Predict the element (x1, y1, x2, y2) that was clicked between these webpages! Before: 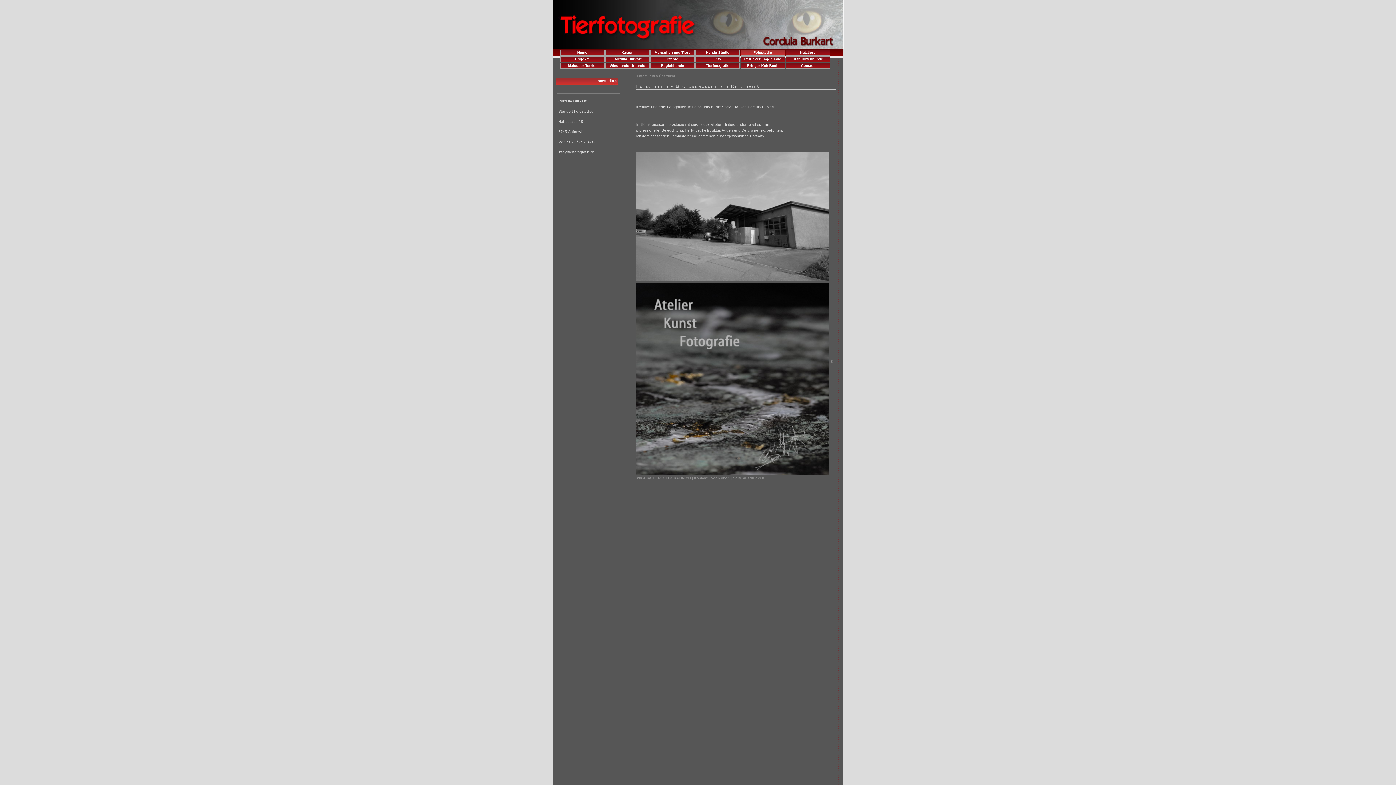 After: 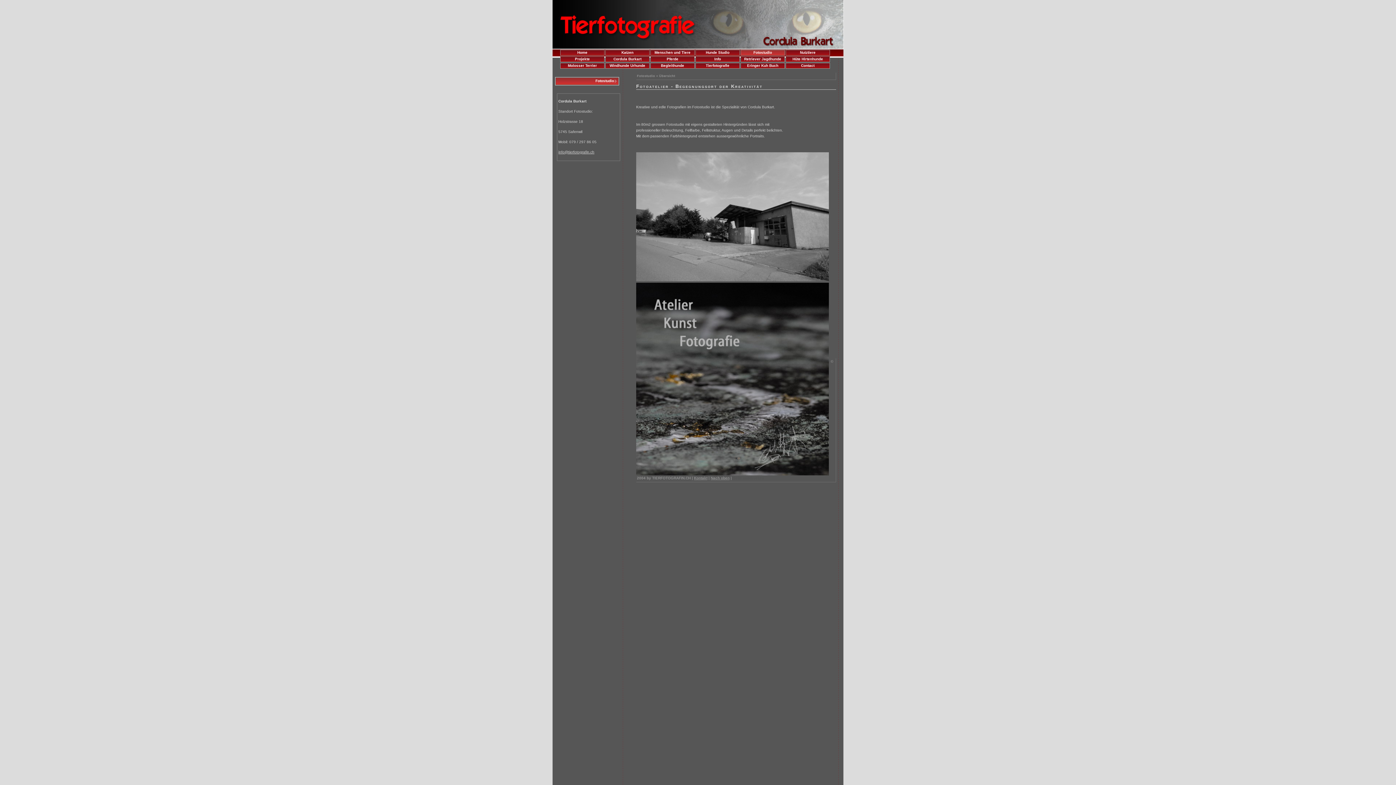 Action: label: Seite ausdrucken bbox: (733, 476, 764, 480)